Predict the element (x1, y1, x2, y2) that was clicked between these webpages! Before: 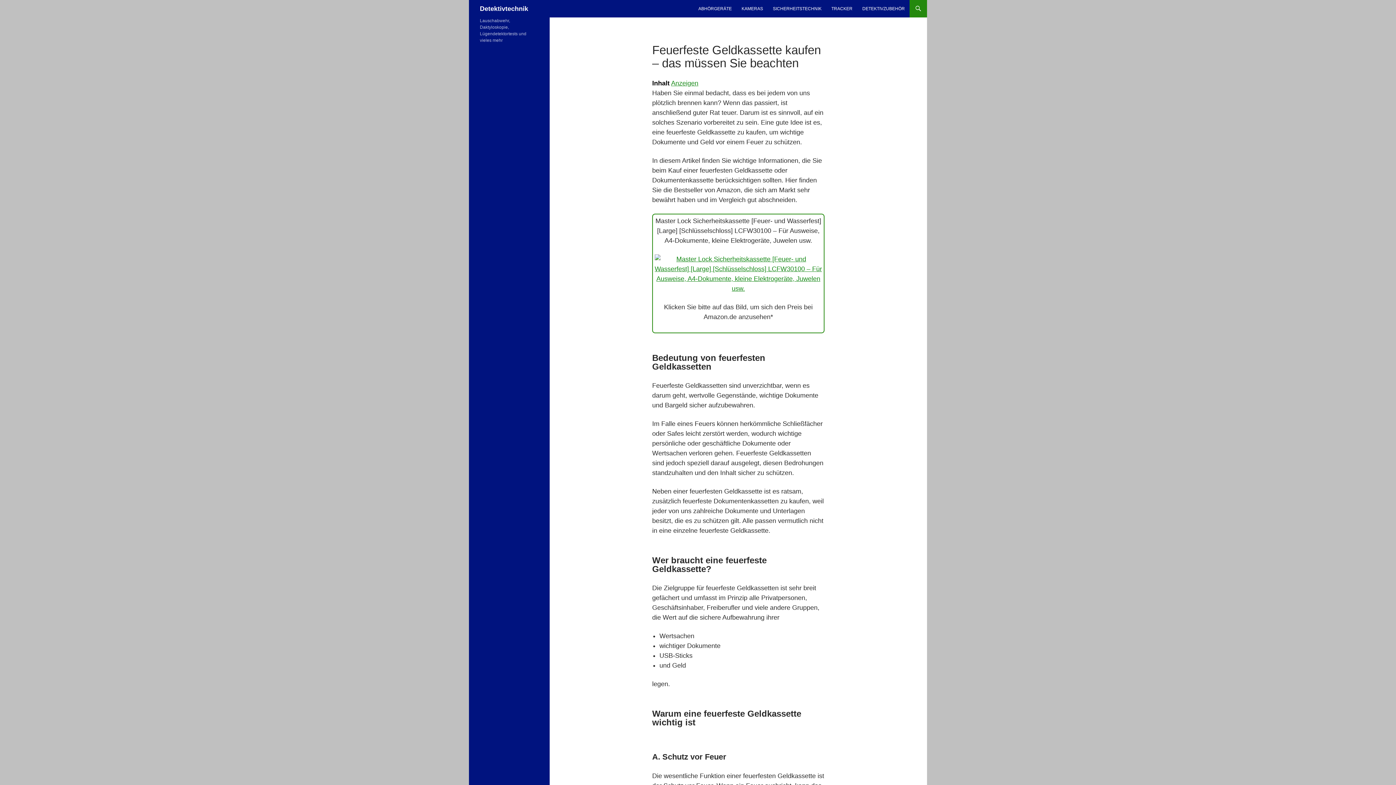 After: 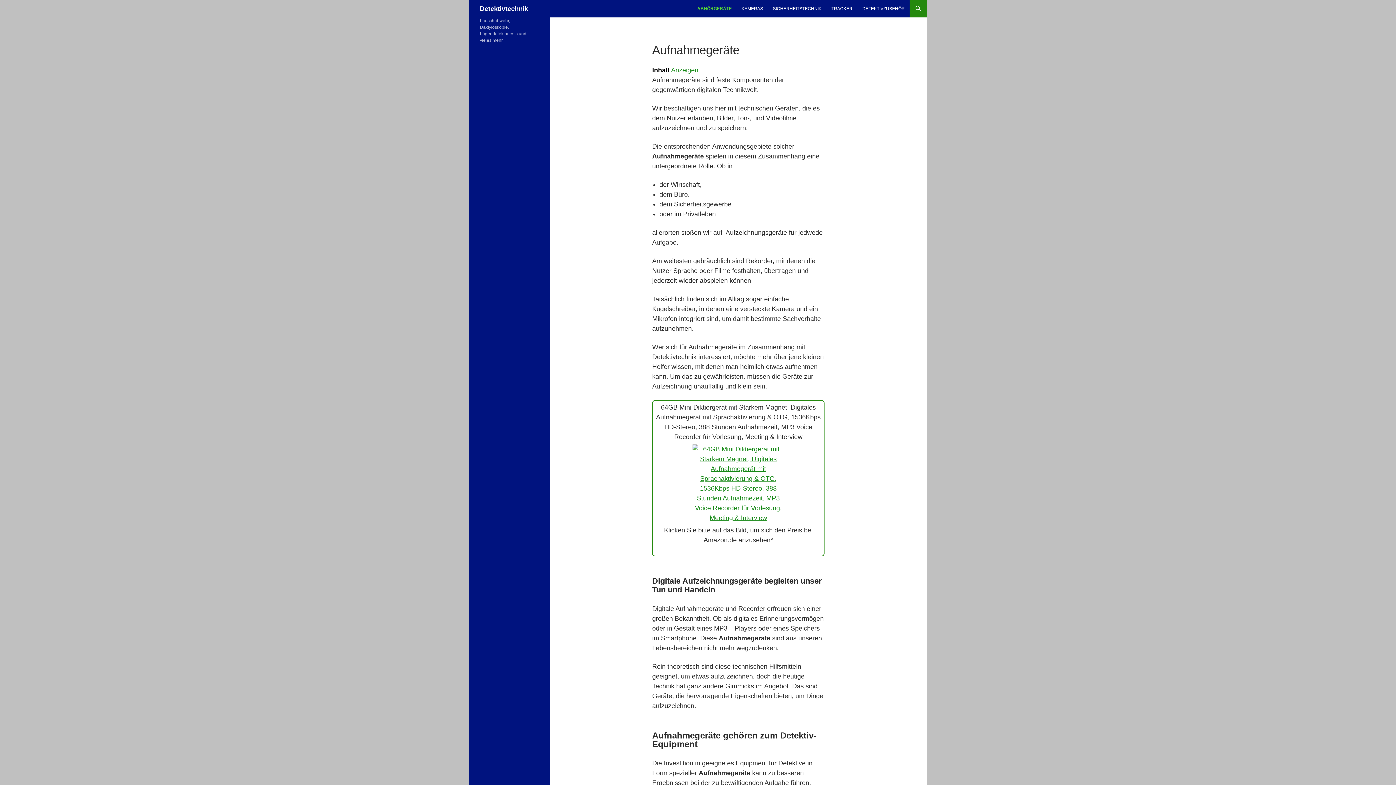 Action: bbox: (694, 0, 736, 17) label: ABHÖRGERÄTE